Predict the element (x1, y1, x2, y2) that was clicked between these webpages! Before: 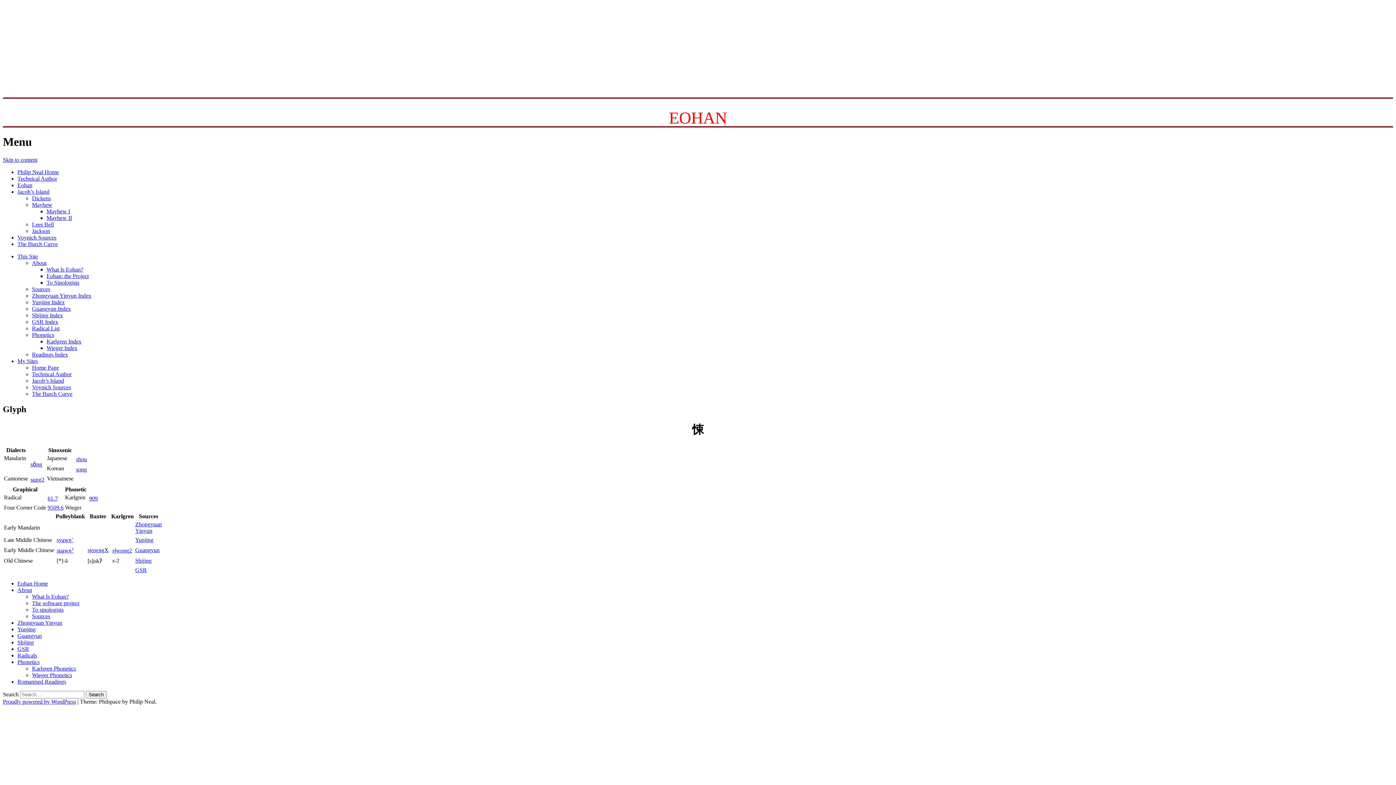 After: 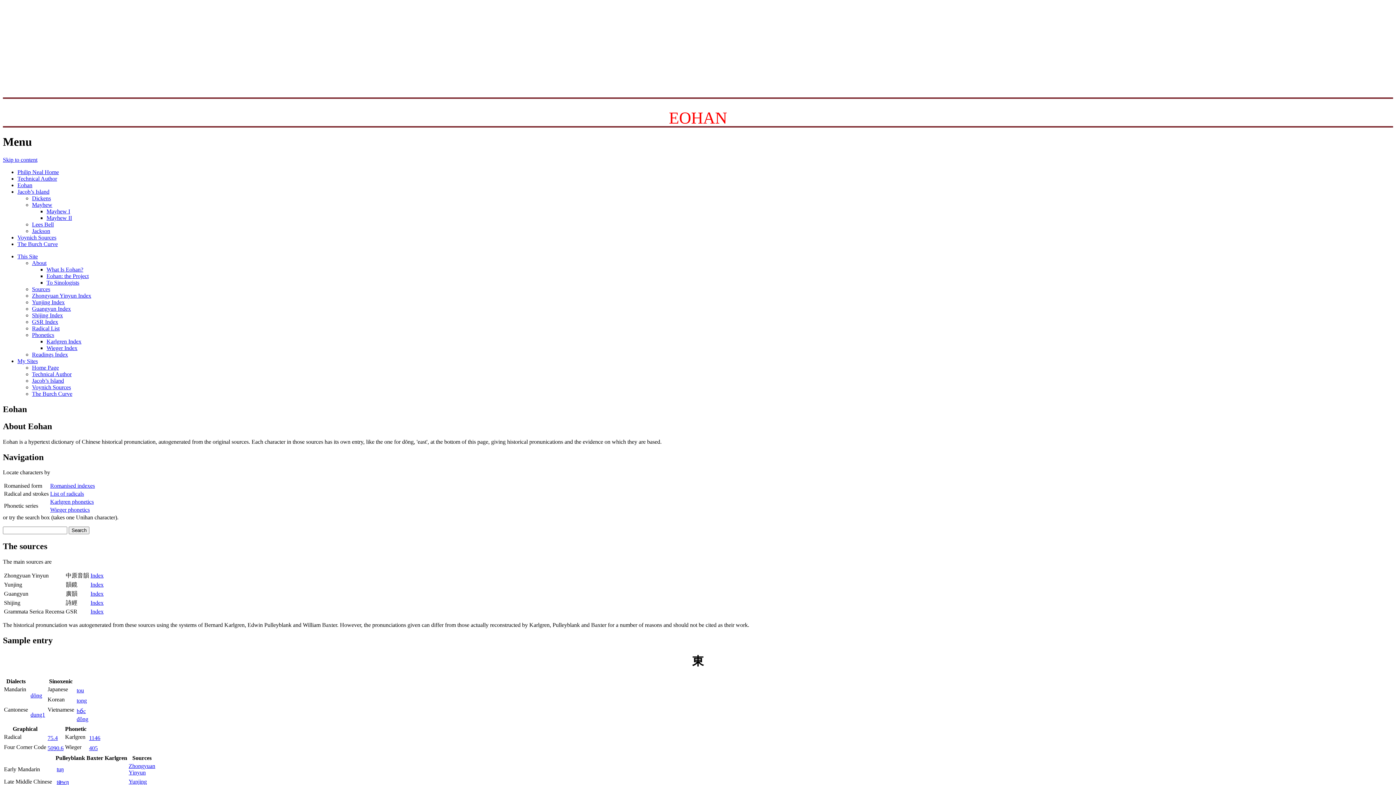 Action: bbox: (17, 182, 32, 188) label: Eohan